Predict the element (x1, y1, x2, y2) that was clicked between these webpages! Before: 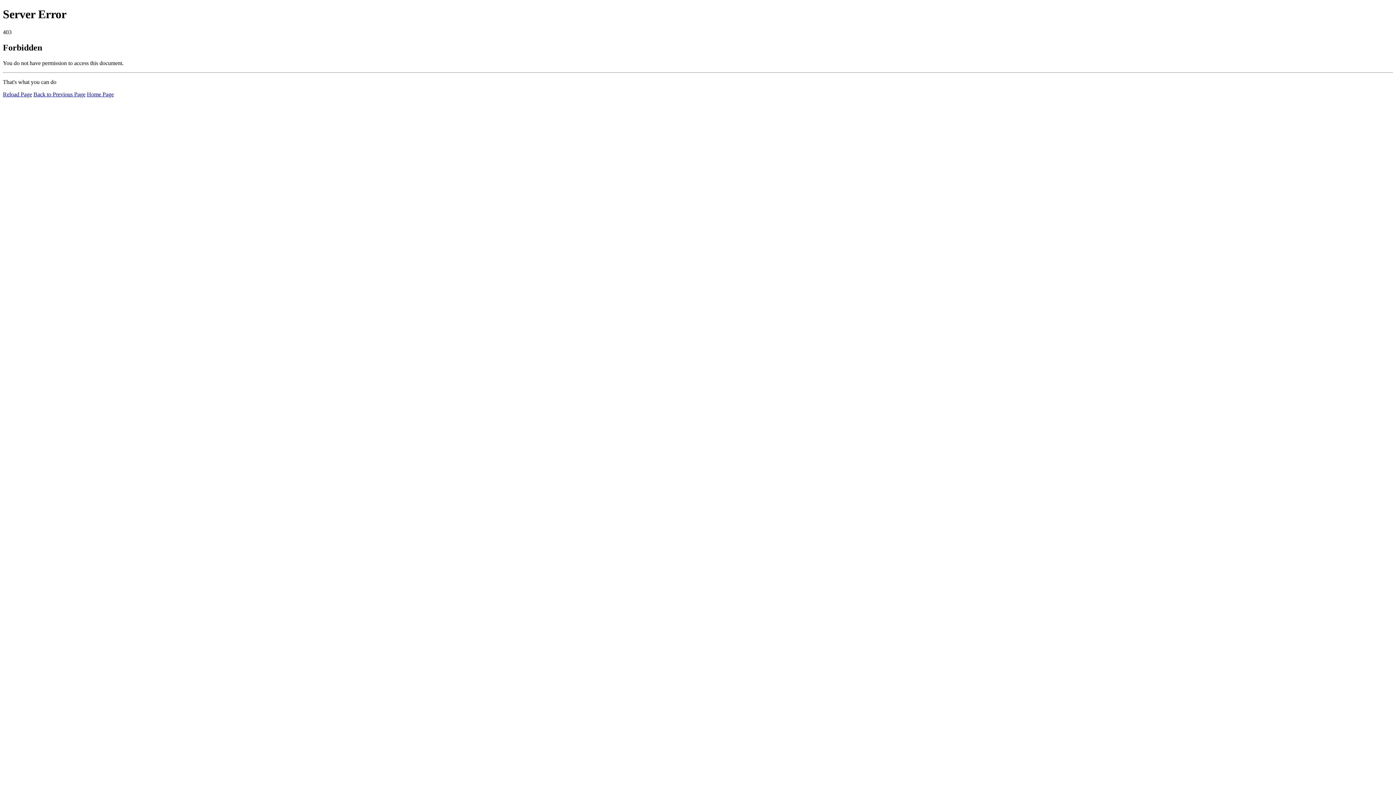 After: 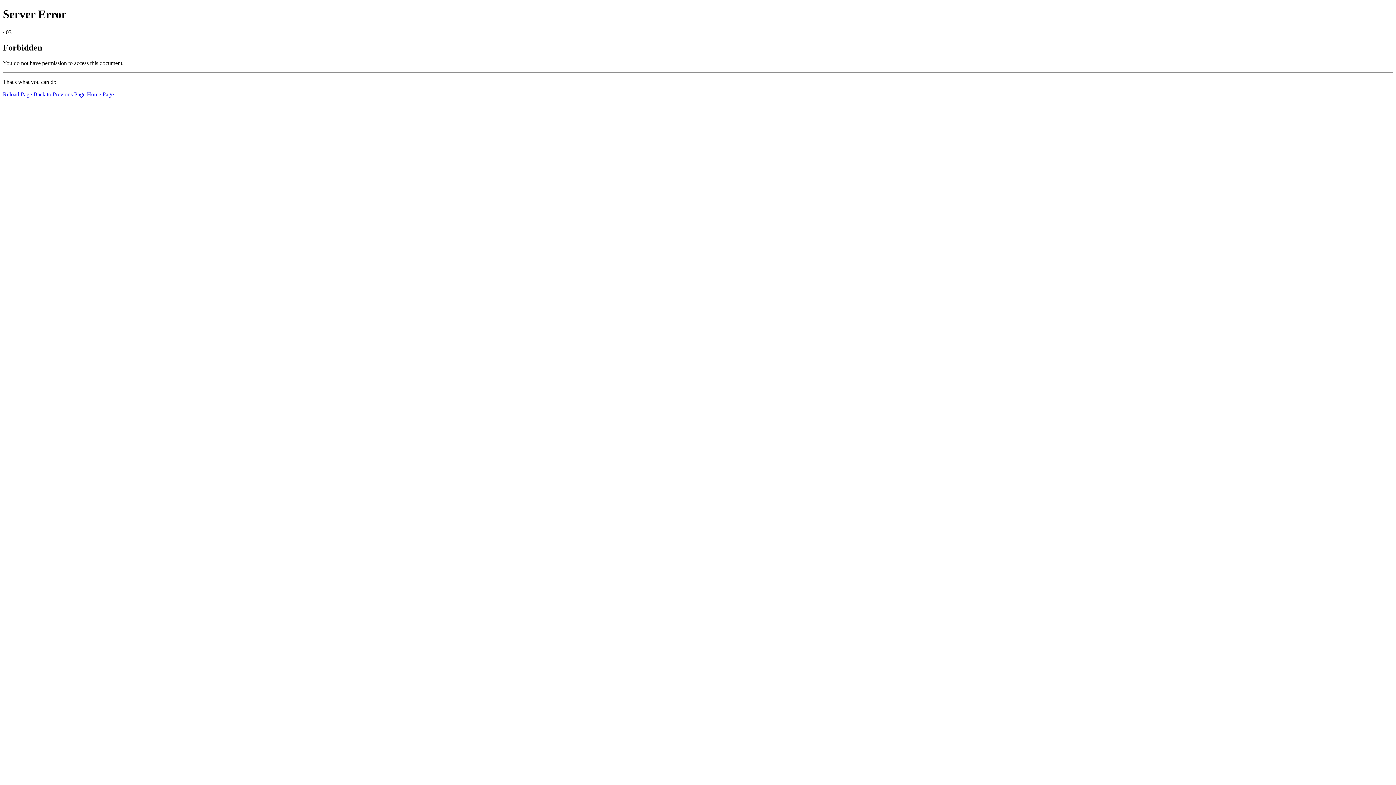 Action: label: Home Page bbox: (86, 91, 113, 97)